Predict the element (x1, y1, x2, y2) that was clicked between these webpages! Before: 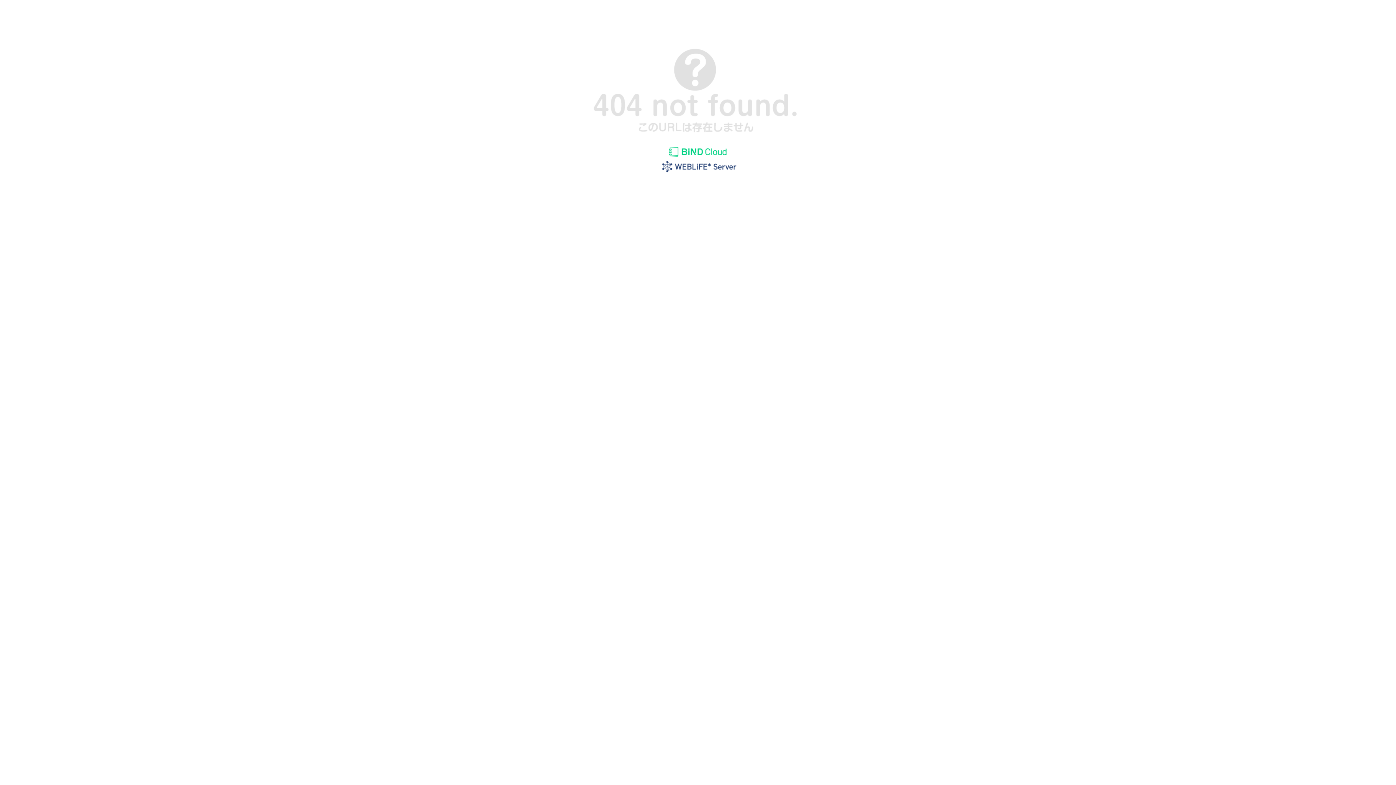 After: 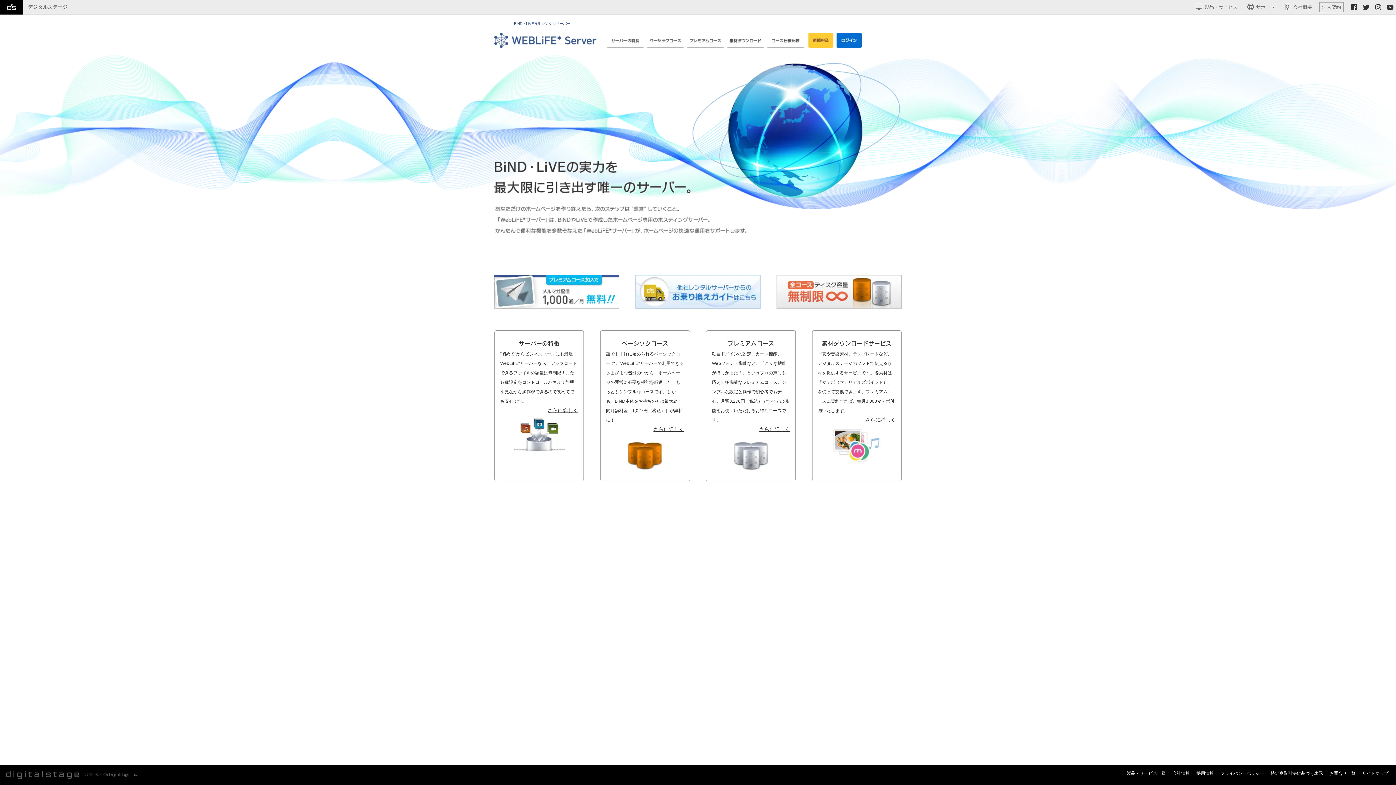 Action: bbox: (655, 169, 740, 175)